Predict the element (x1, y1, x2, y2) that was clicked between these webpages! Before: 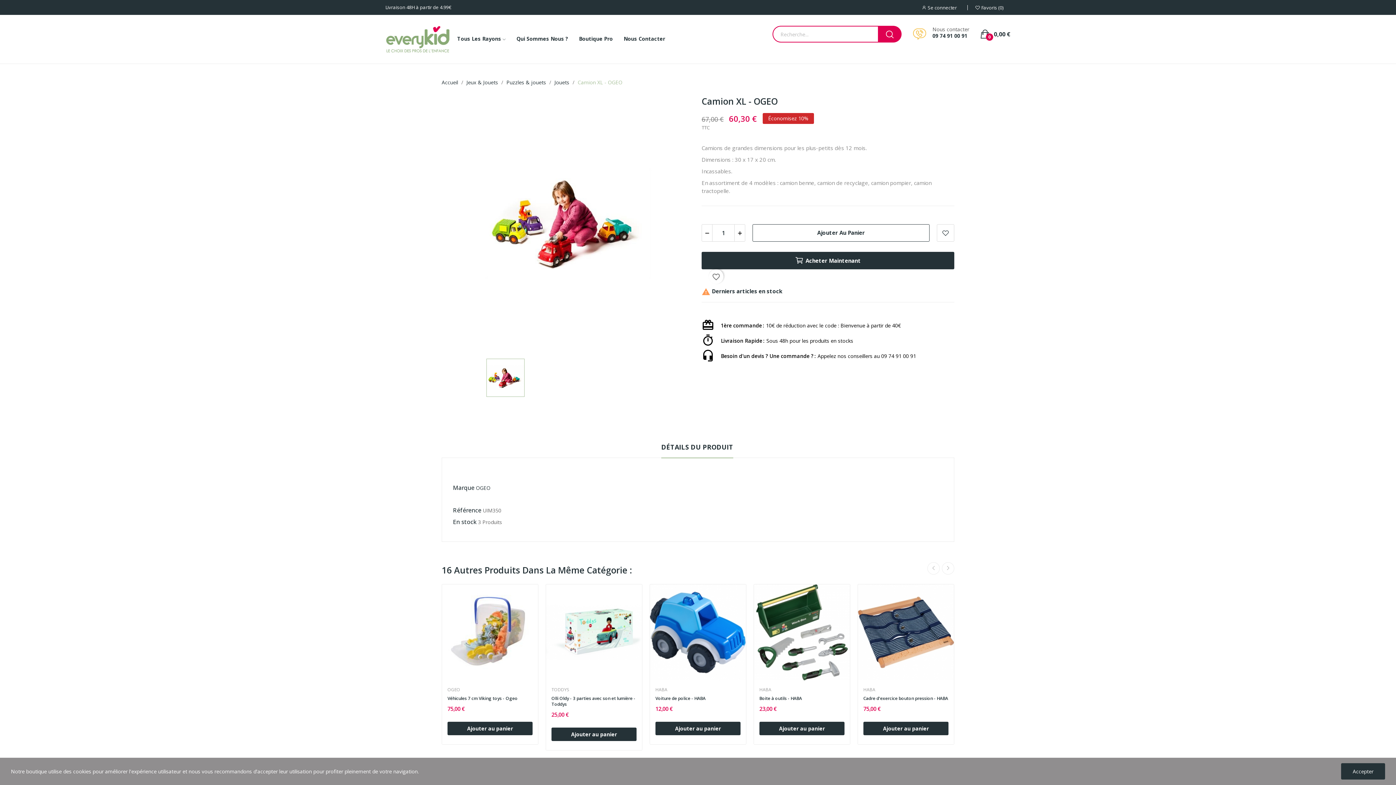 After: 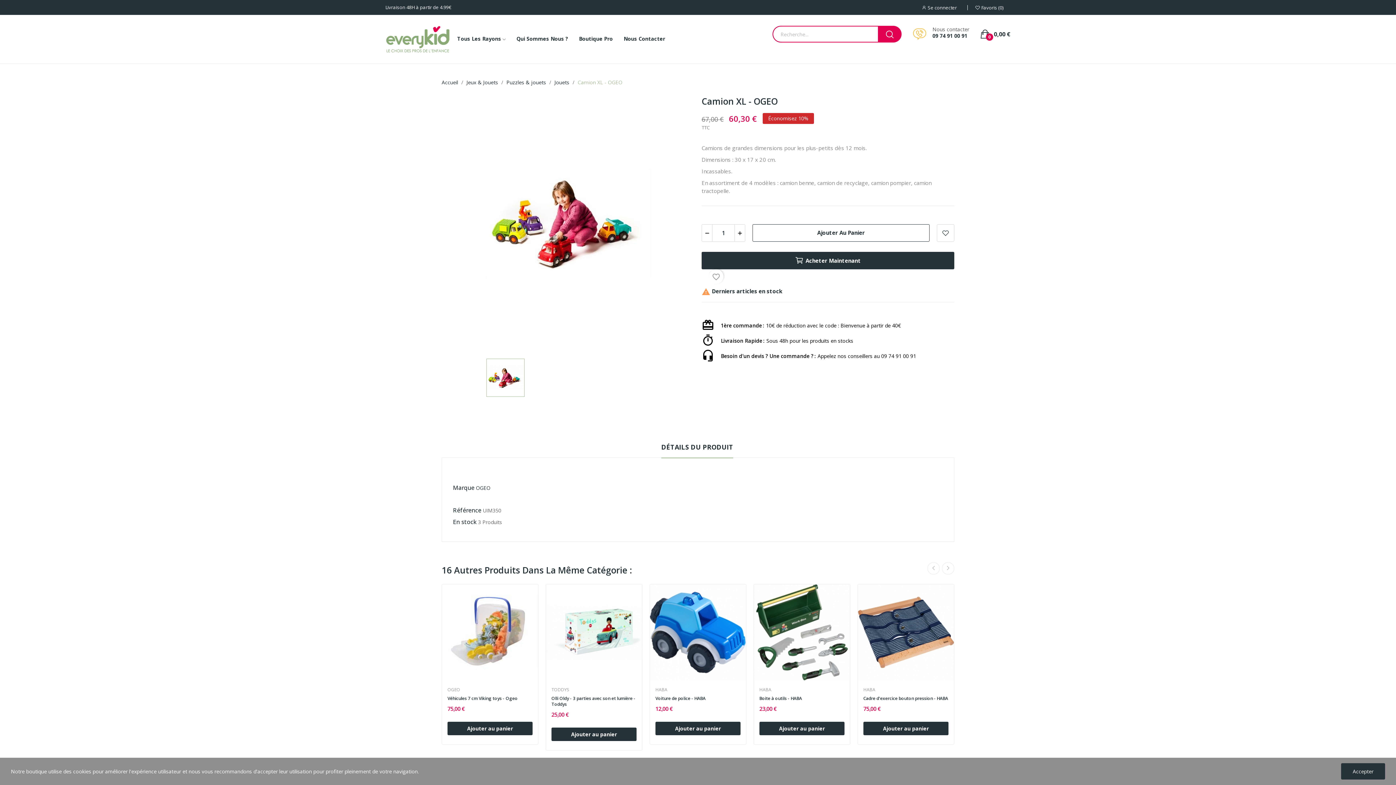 Action: label: favorite_border bbox: (709, 269, 723, 283)